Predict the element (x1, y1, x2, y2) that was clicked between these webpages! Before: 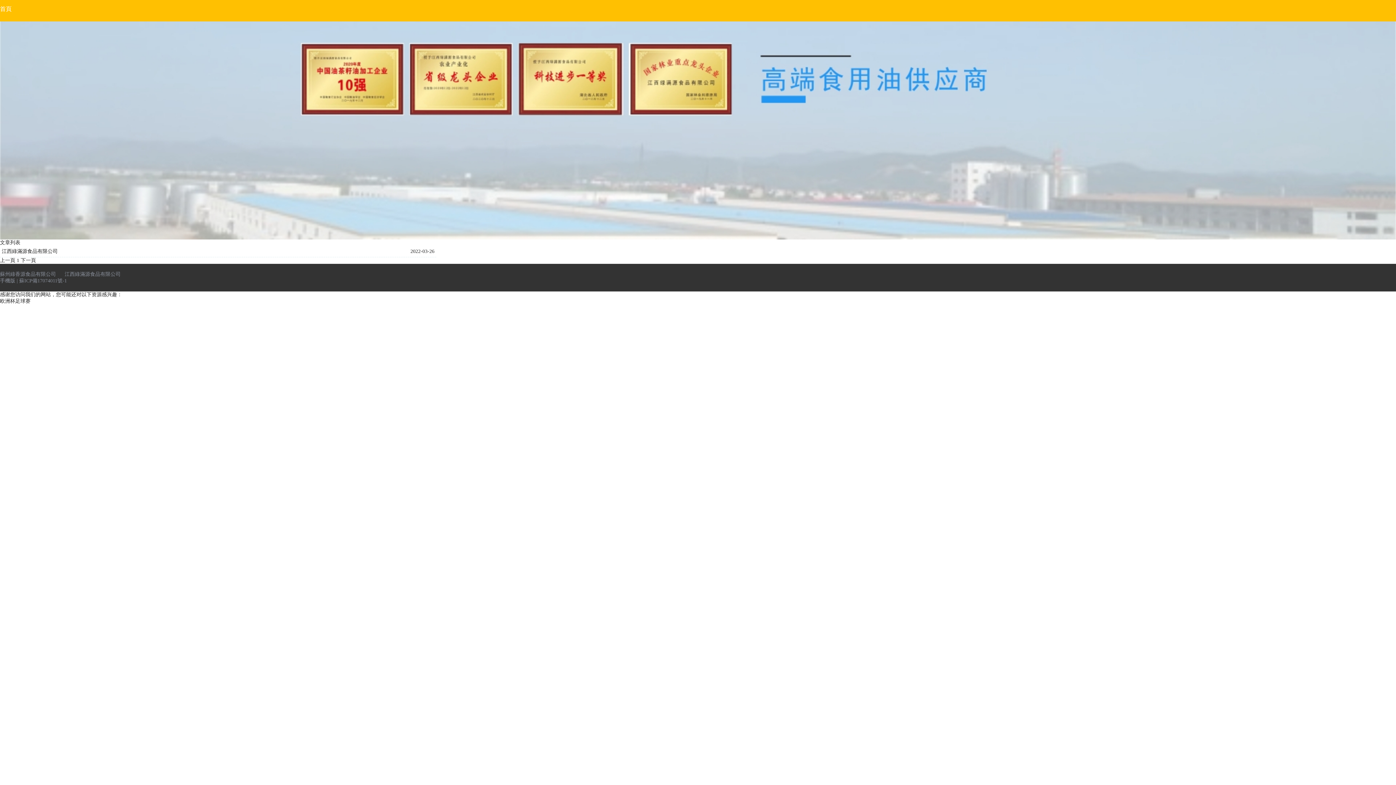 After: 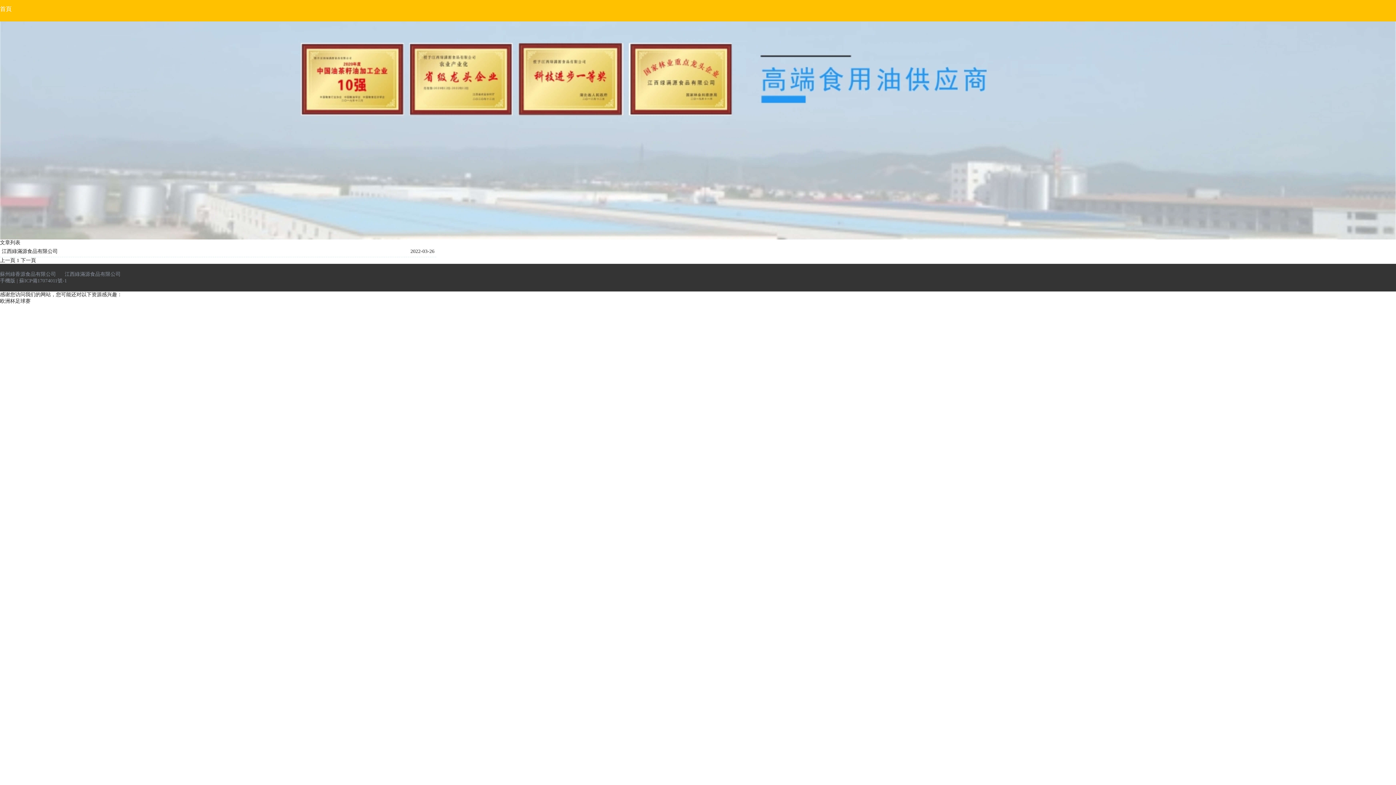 Action: label: 2022-03-26 bbox: (410, 247, 434, 255)